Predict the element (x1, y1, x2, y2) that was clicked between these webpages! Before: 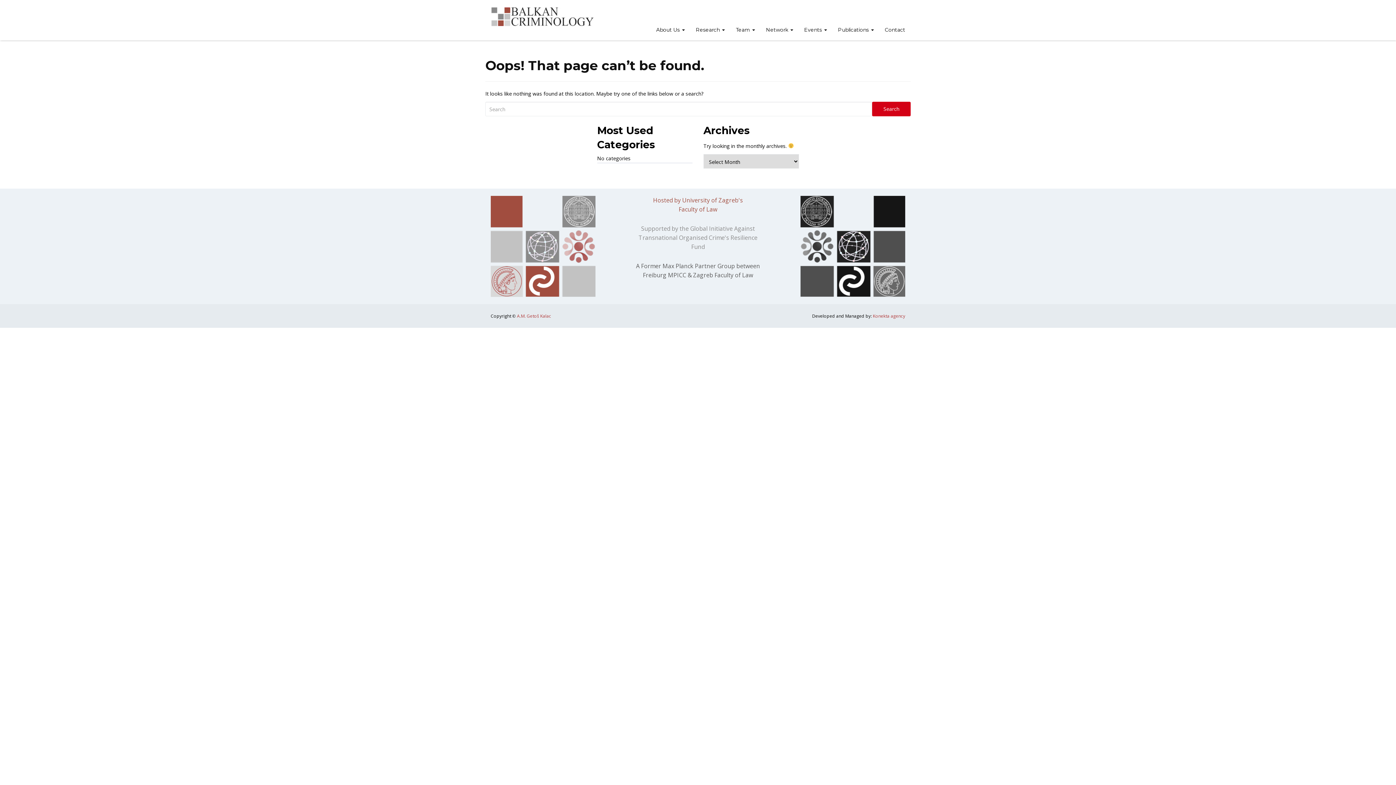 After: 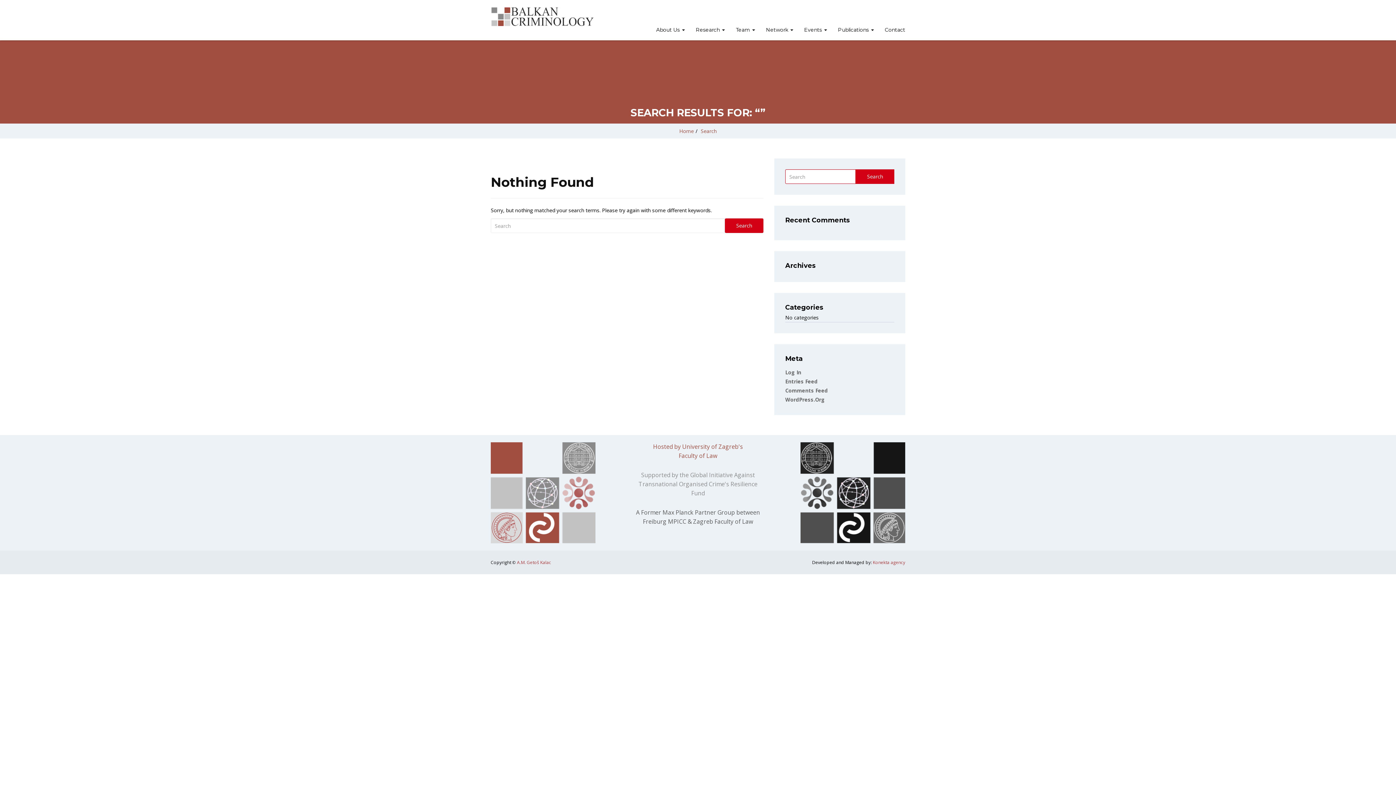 Action: label: Search bbox: (872, 101, 910, 116)